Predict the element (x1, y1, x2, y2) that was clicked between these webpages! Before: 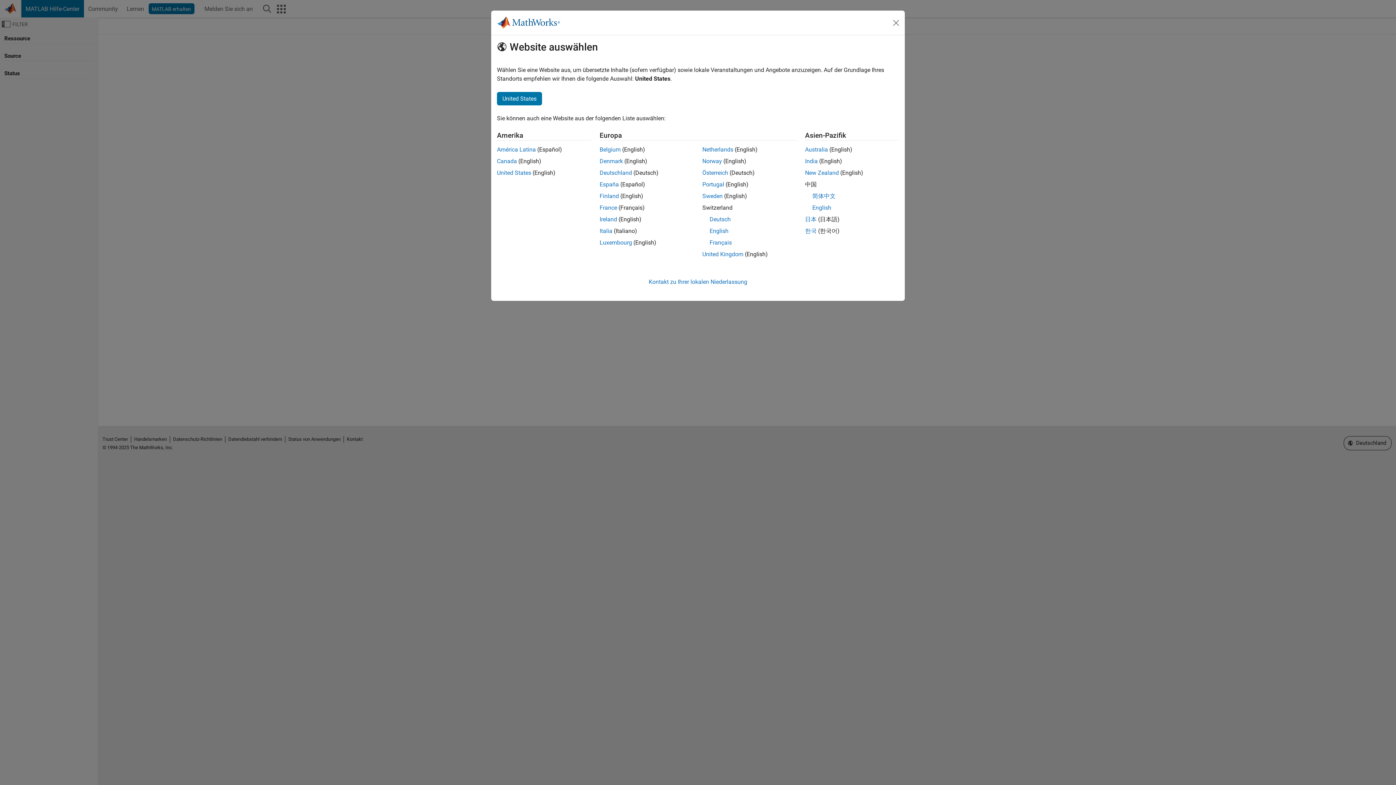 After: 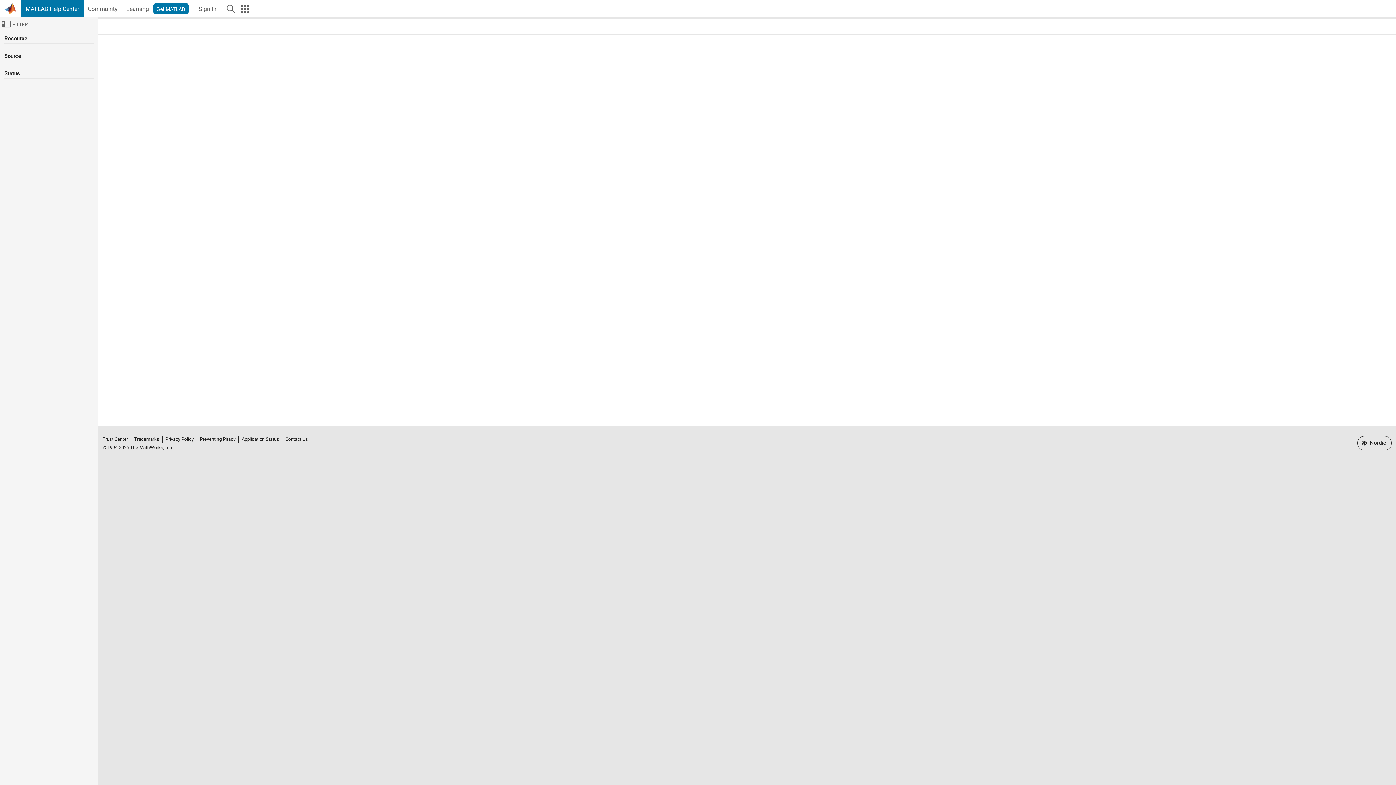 Action: label: Sweden bbox: (702, 192, 722, 199)